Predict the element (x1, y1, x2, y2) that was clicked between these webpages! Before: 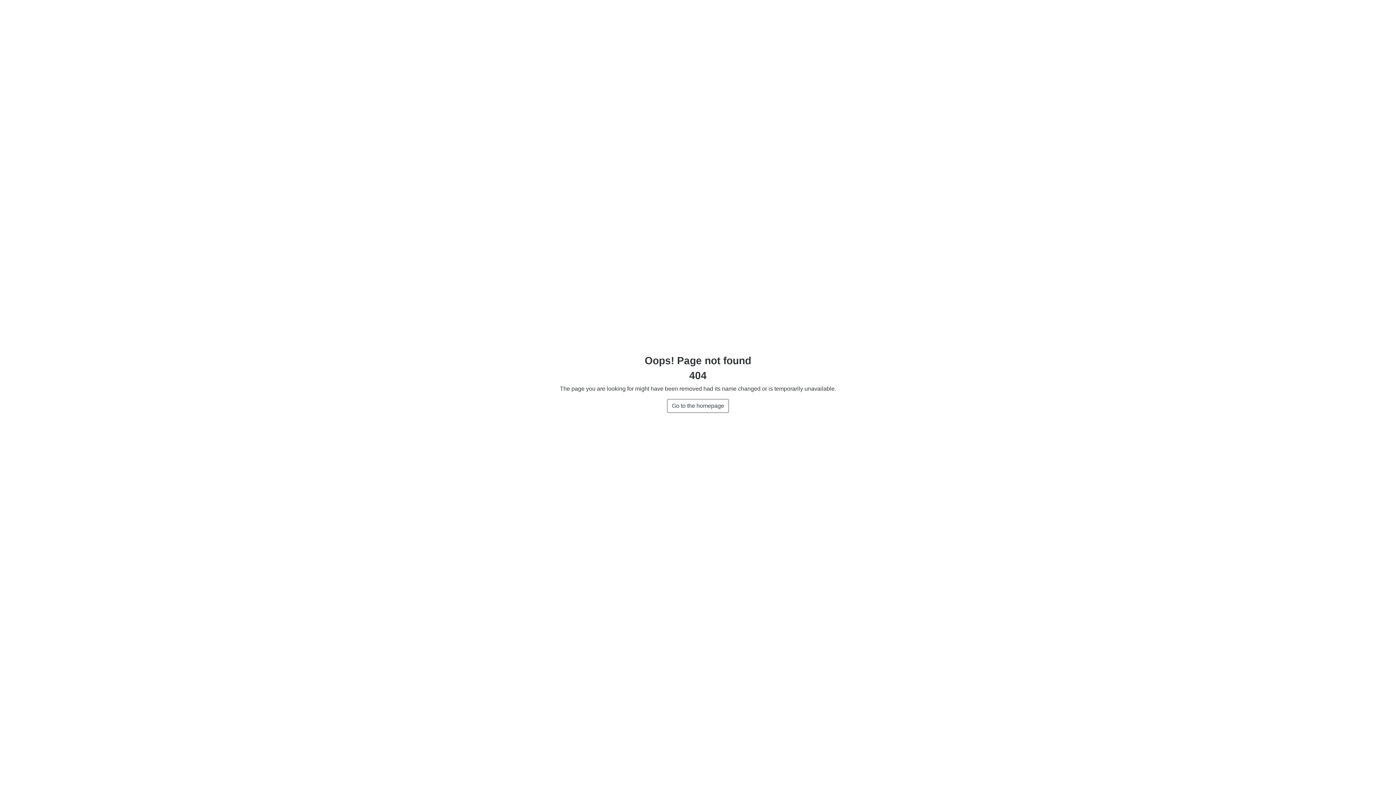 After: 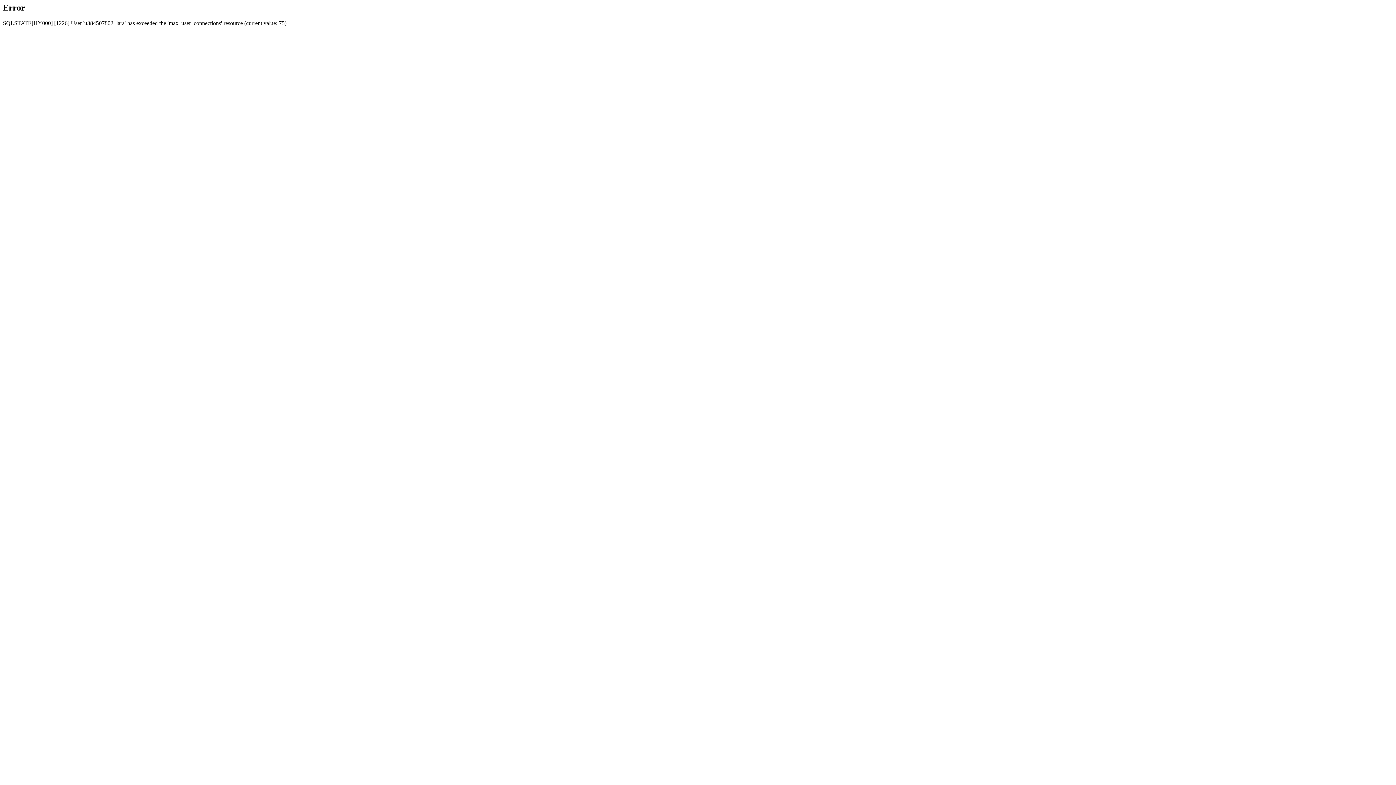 Action: bbox: (667, 399, 729, 413) label: Go to the homepage